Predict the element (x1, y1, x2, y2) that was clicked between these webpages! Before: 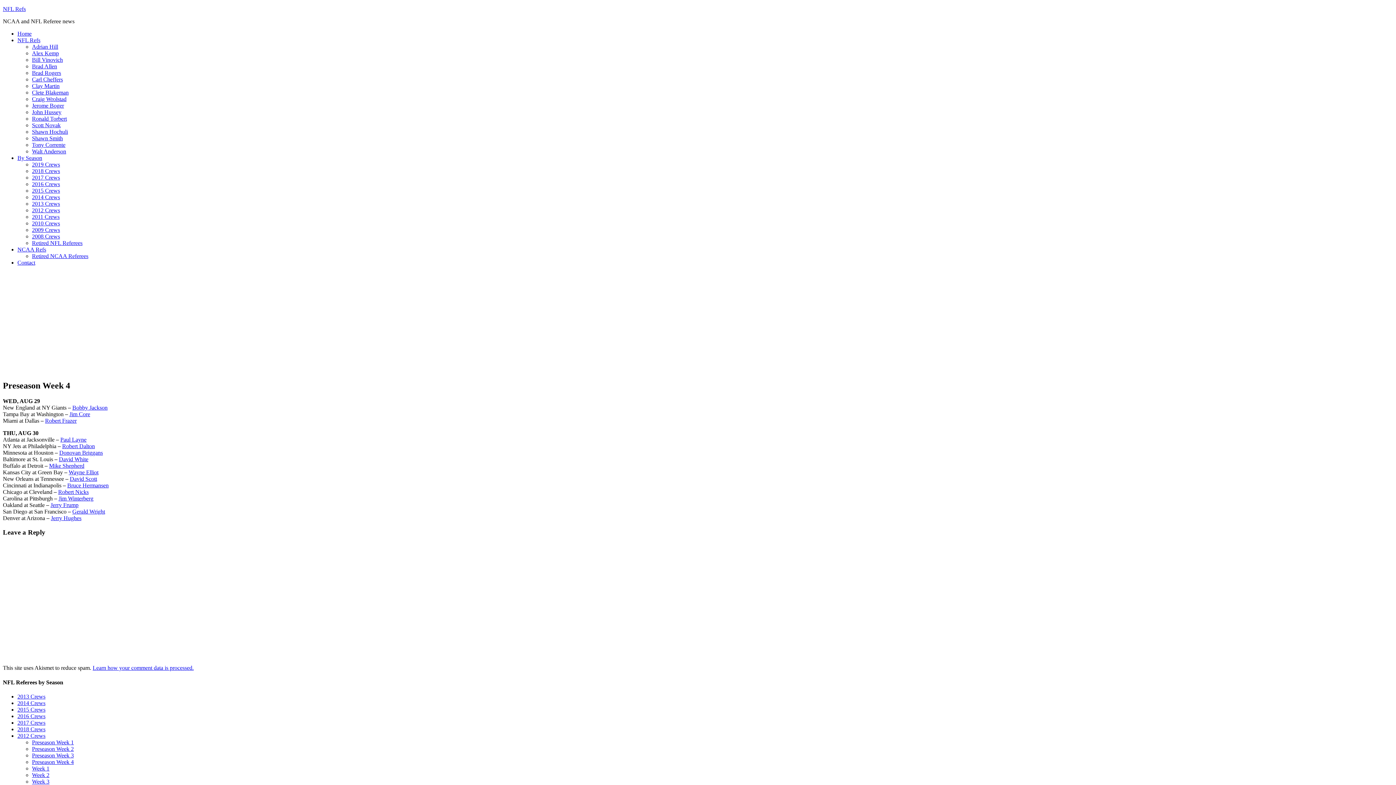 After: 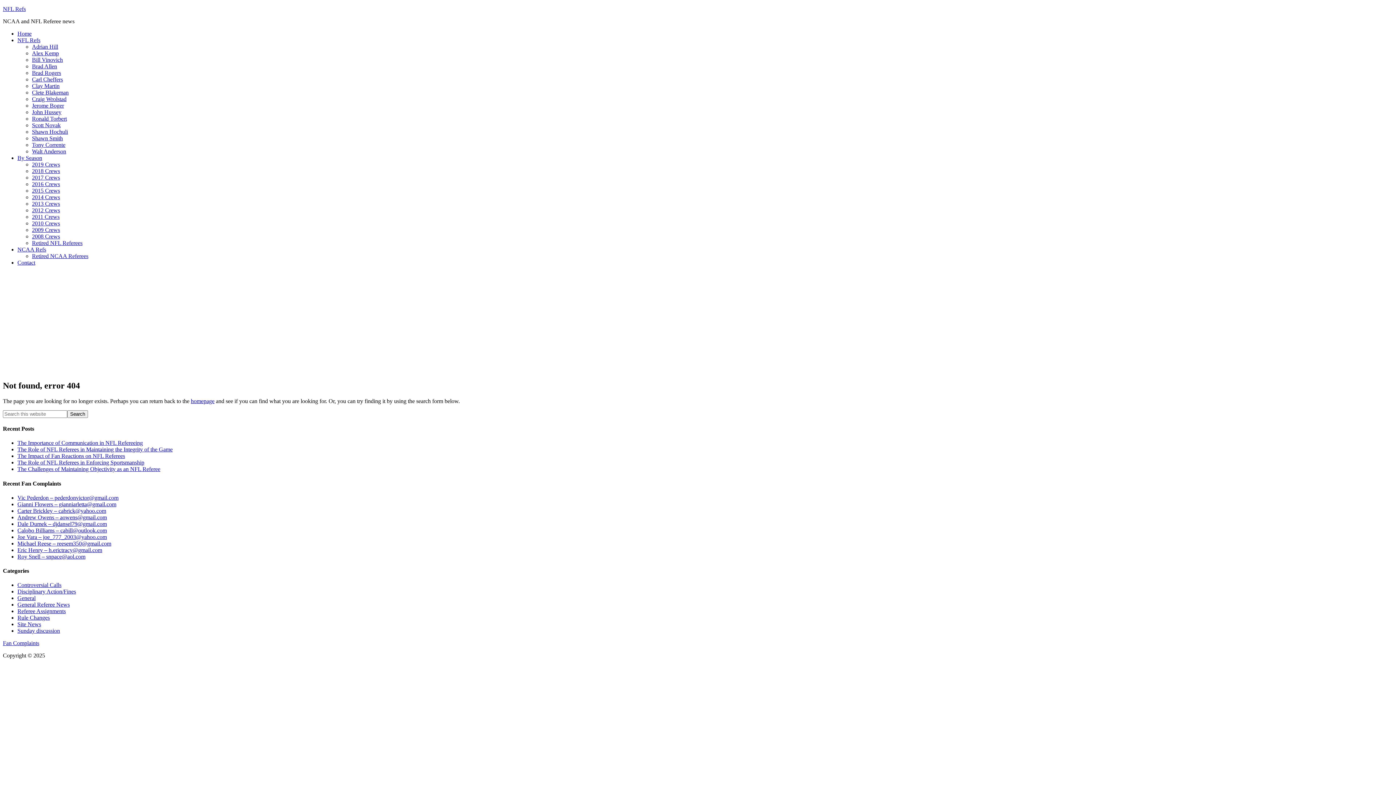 Action: bbox: (59, 449, 102, 455) label: Donovan Briggans